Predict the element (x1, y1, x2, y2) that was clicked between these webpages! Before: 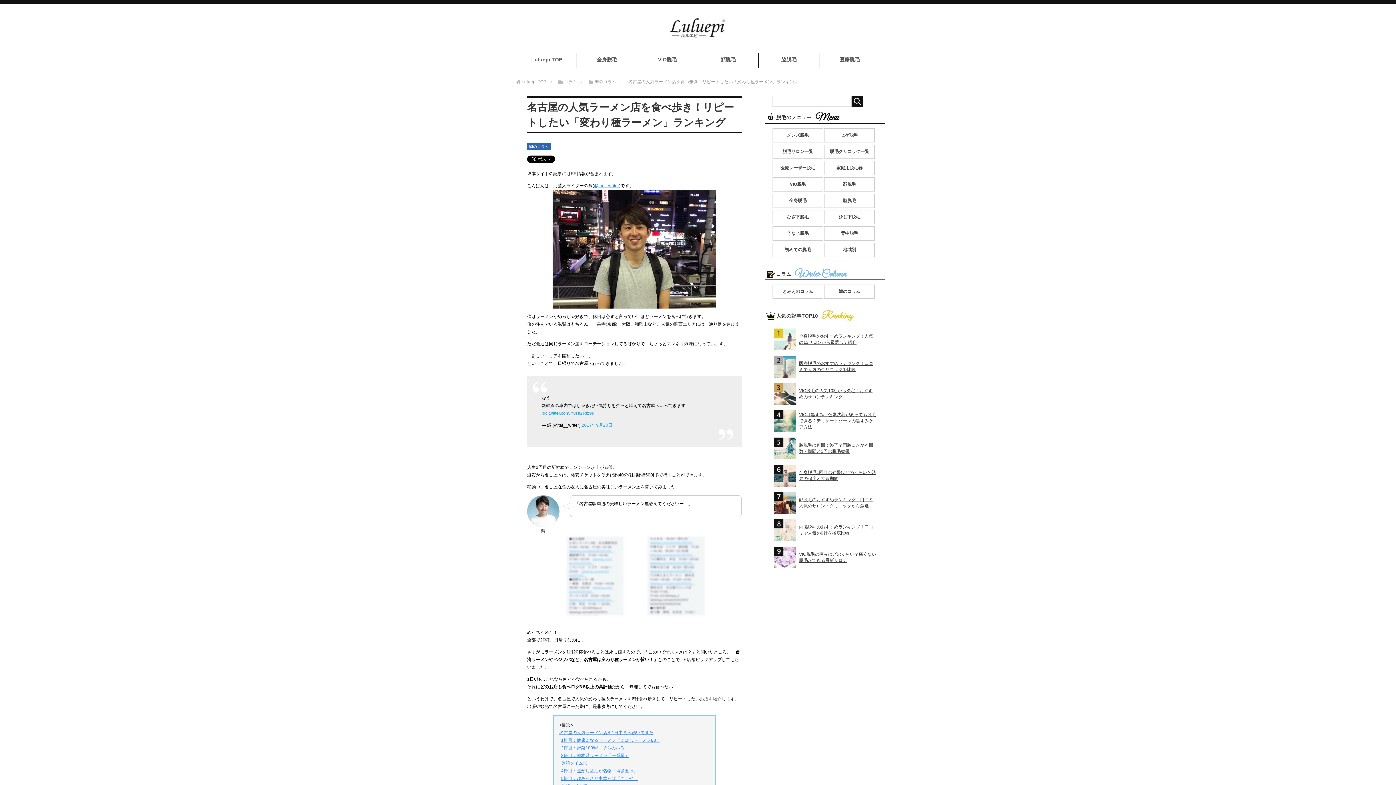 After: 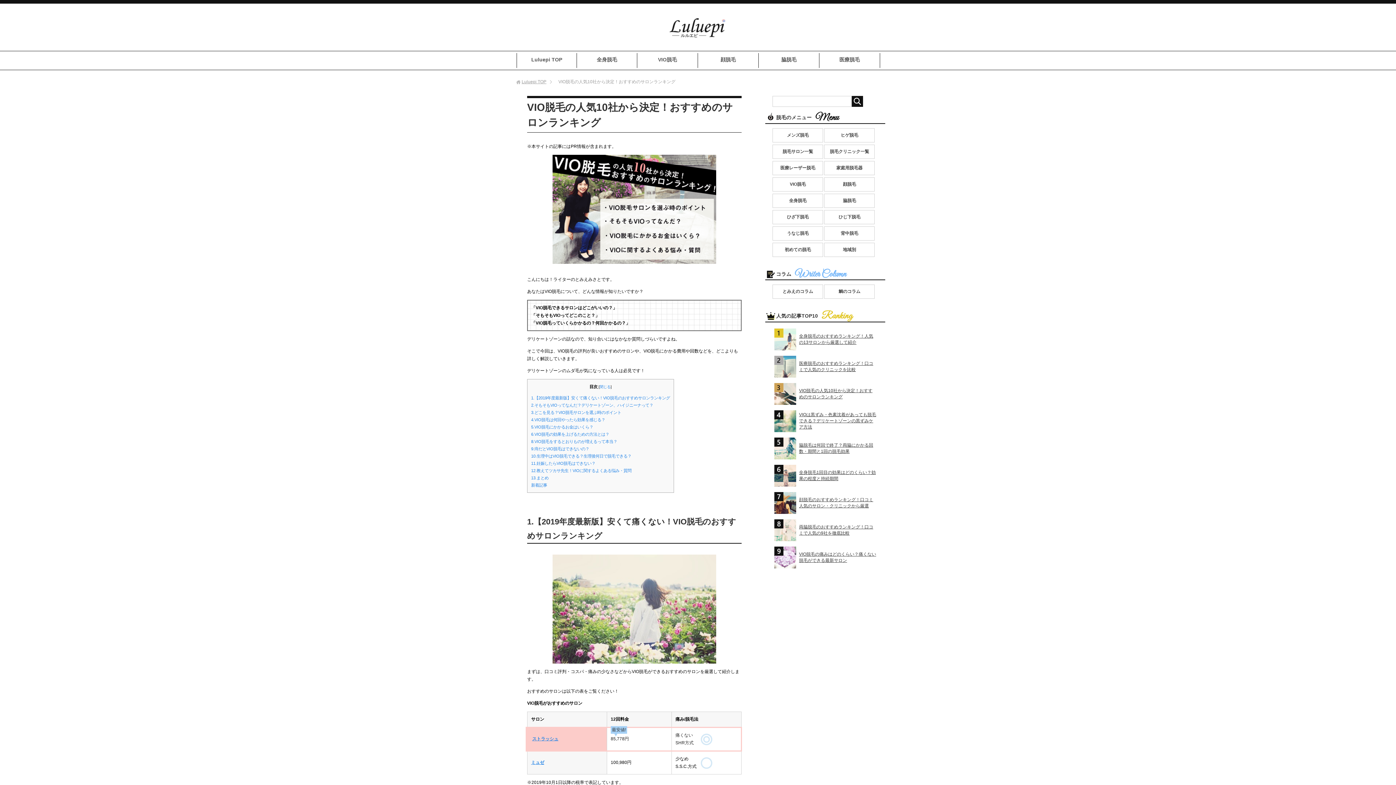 Action: bbox: (637, 53, 697, 68) label: VIO脱毛